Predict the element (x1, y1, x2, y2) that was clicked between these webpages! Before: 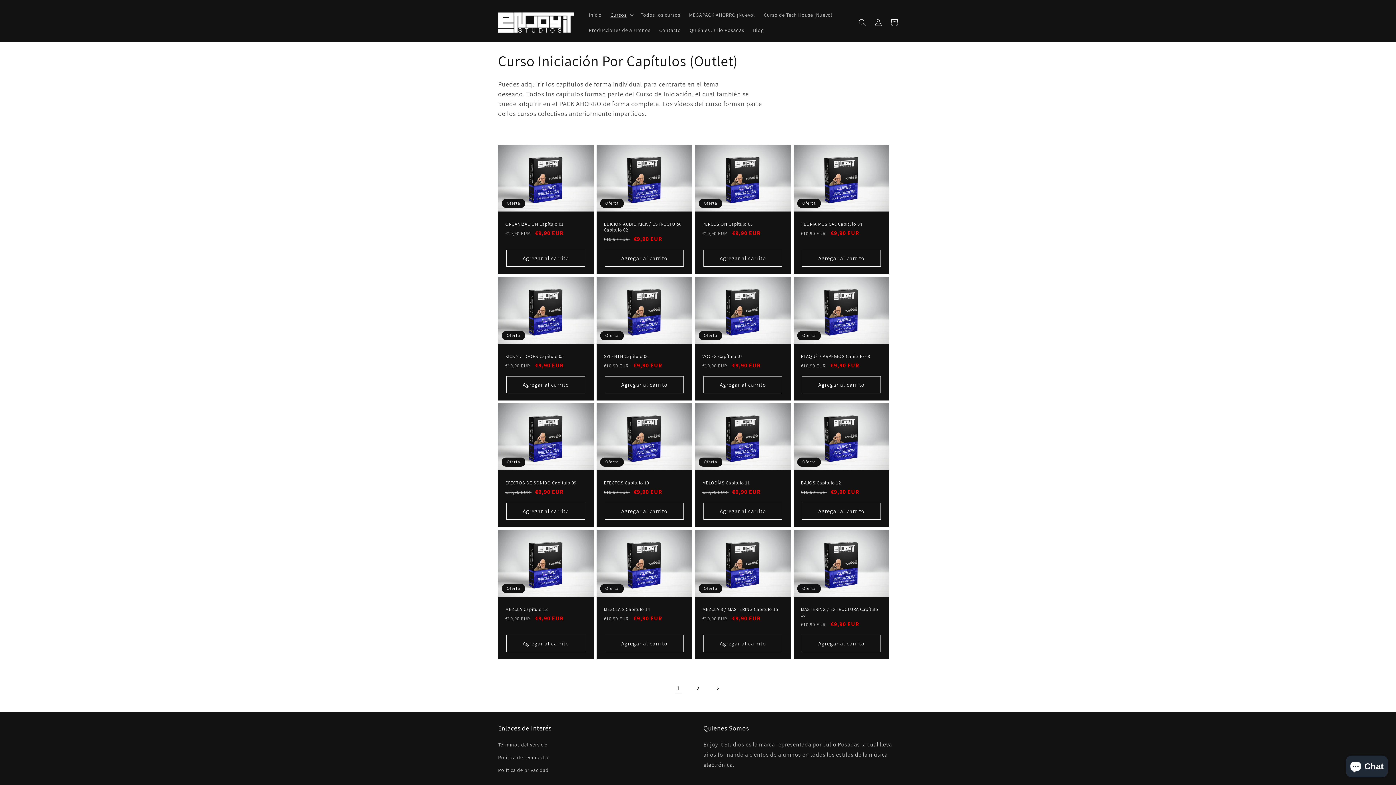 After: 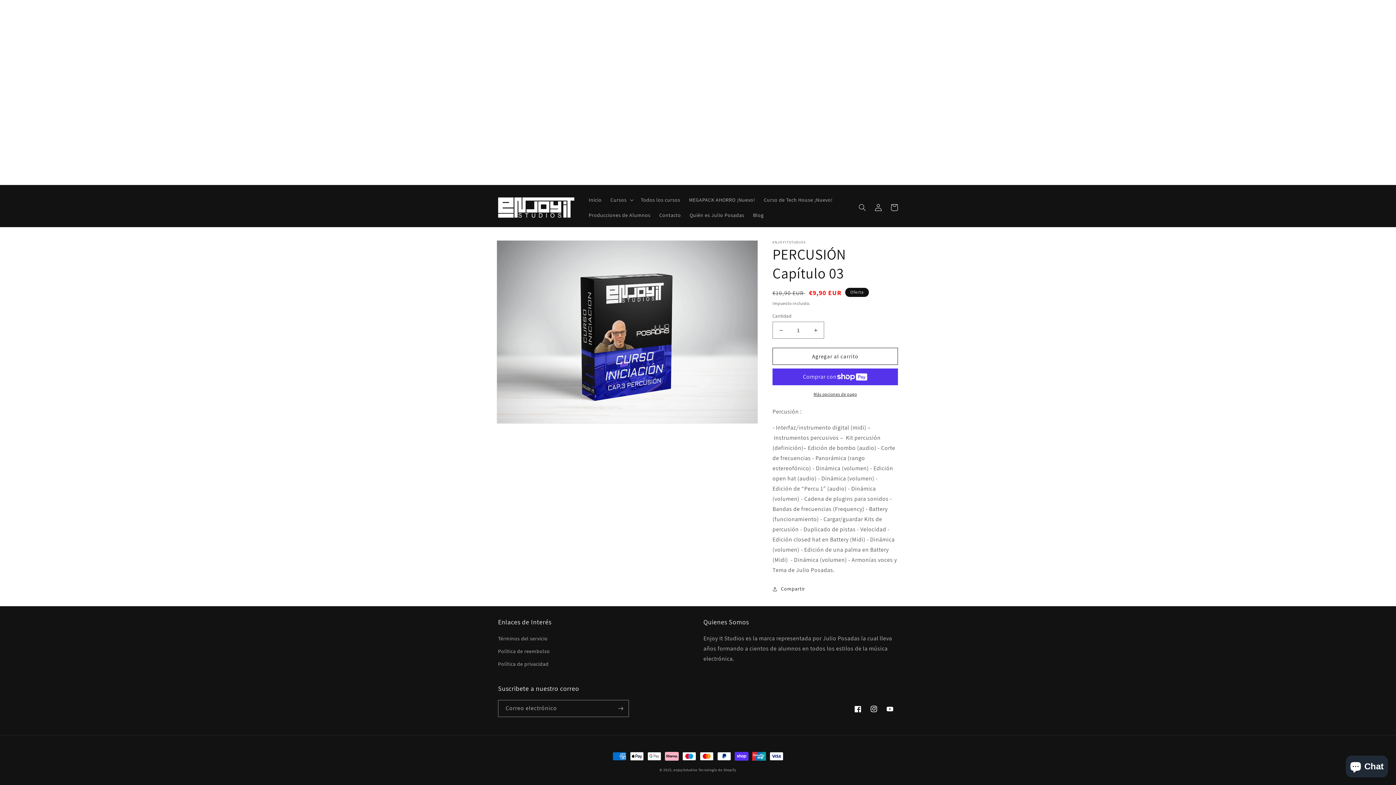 Action: label: PERCUSIÓN Capítulo 03 bbox: (702, 221, 783, 227)